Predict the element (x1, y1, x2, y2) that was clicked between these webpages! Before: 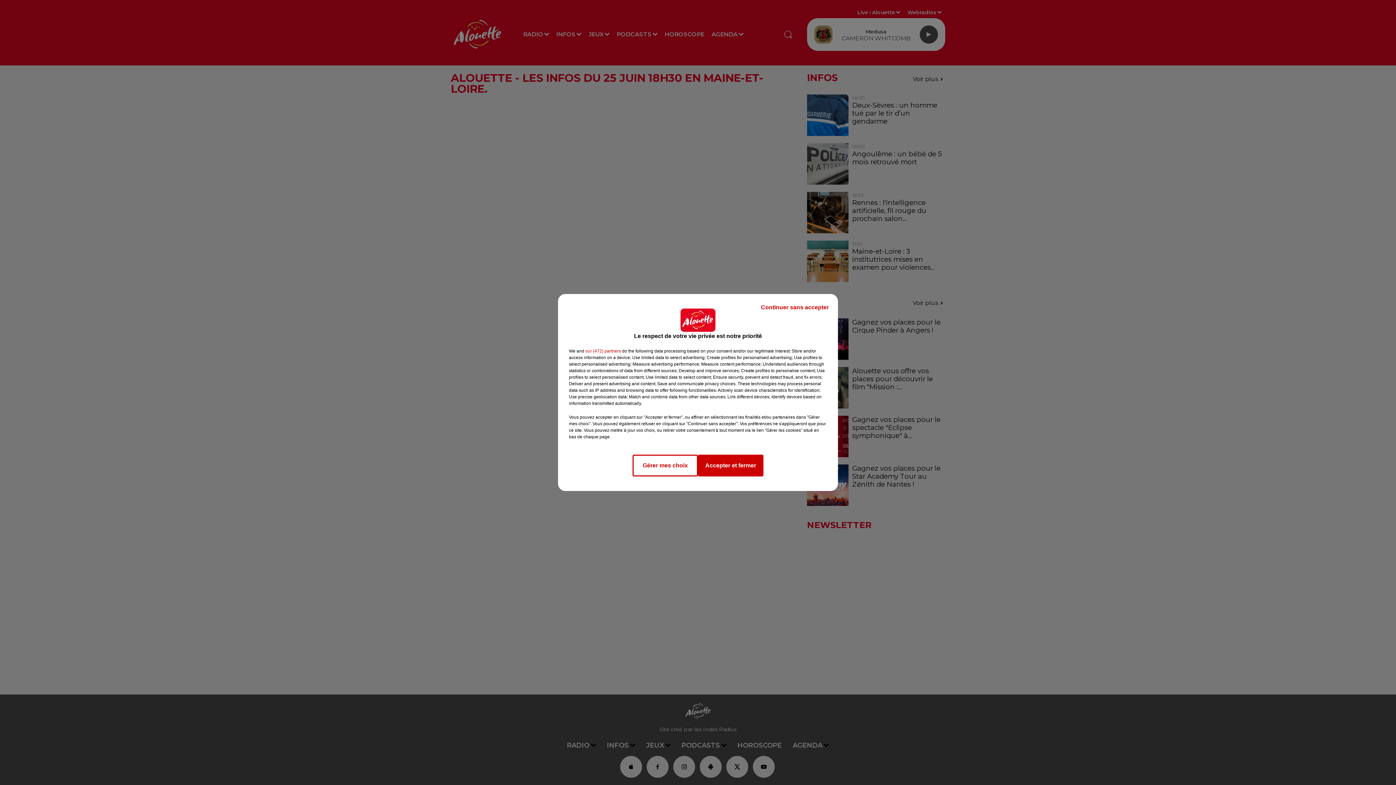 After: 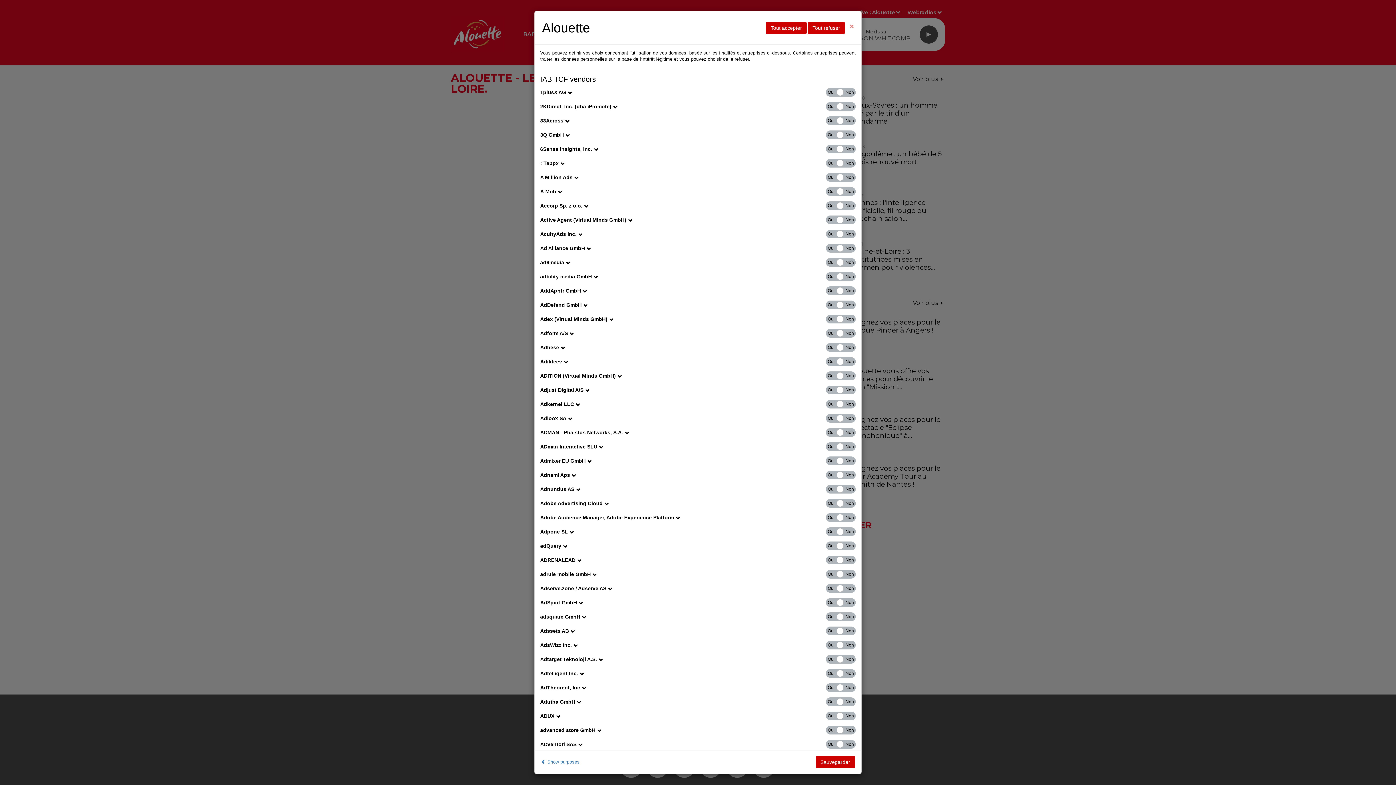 Action: label: show vendors bbox: (585, 348, 621, 354)